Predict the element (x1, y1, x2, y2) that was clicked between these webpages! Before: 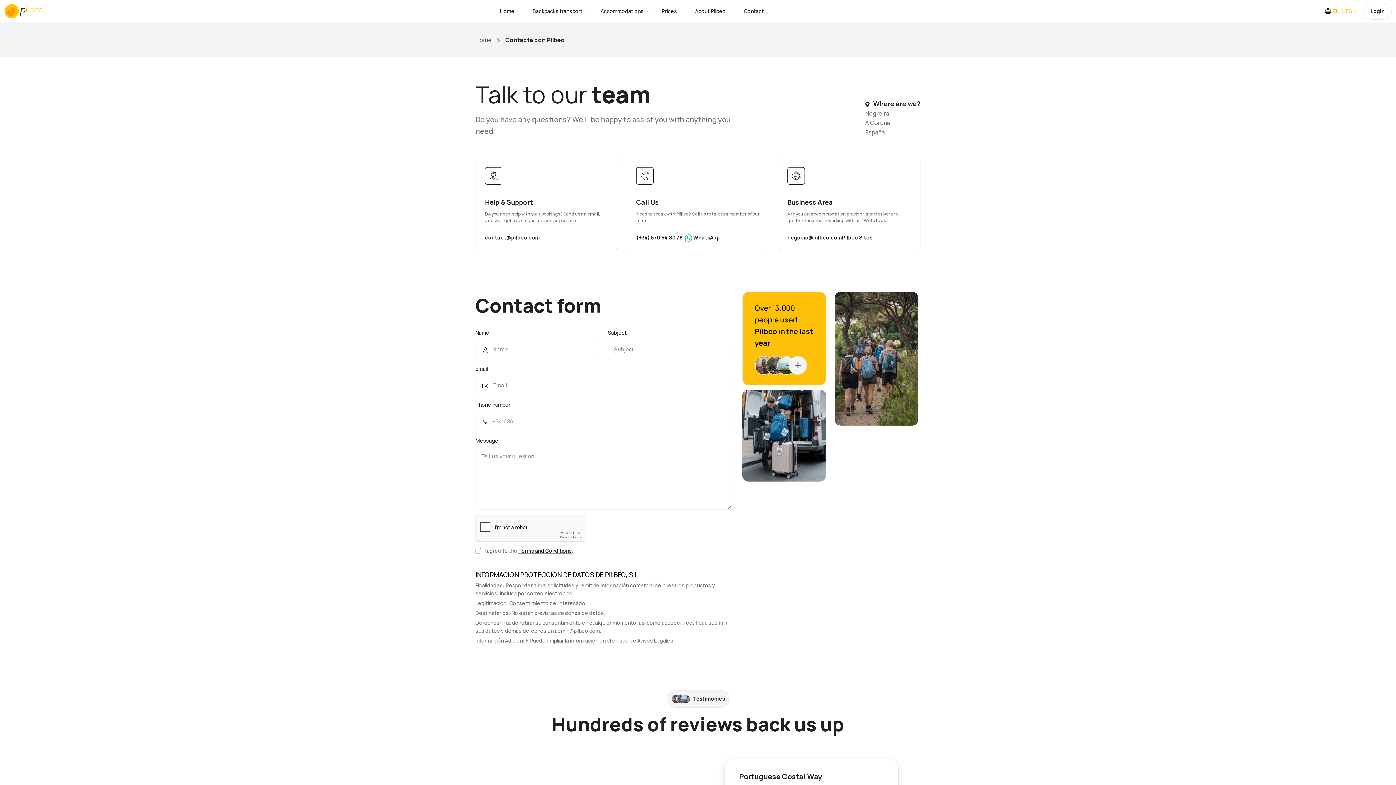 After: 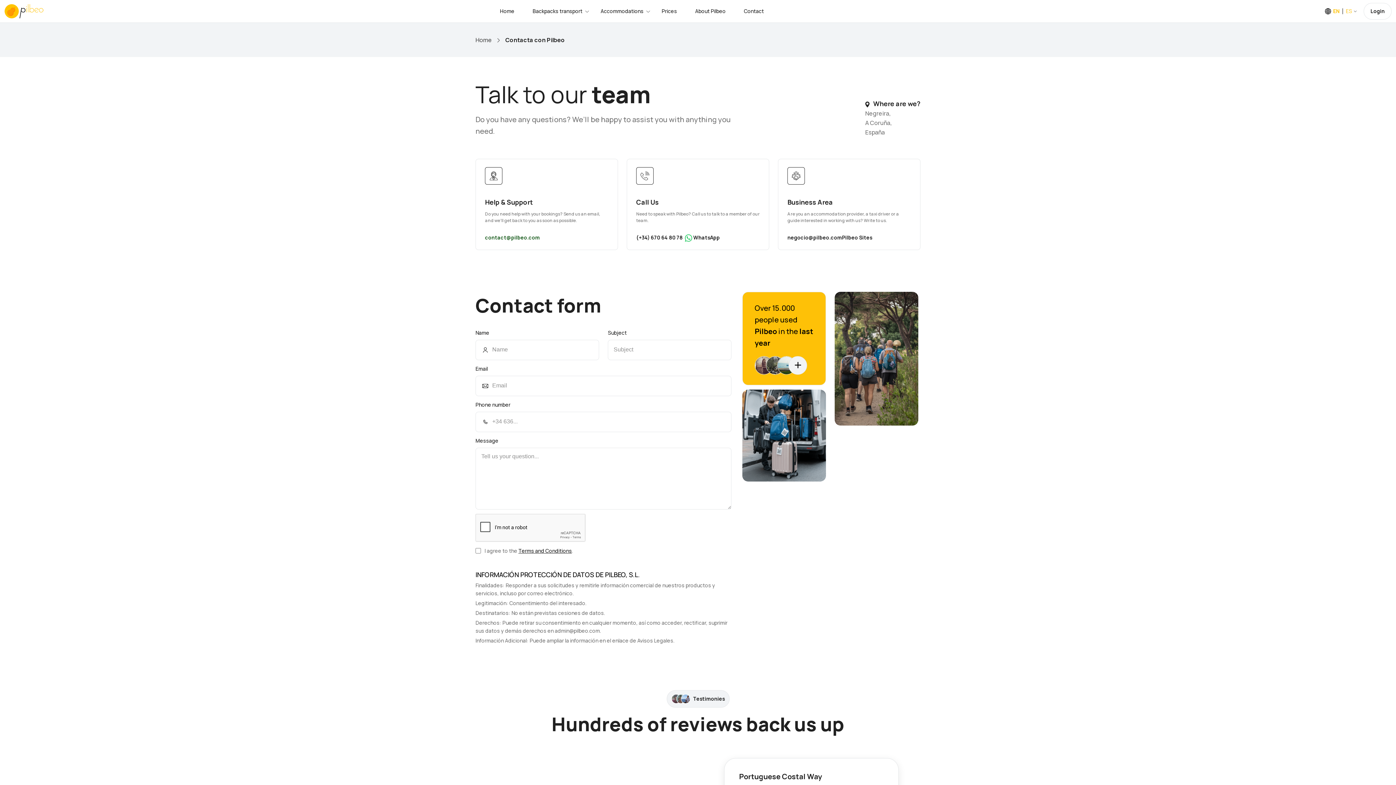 Action: bbox: (485, 233, 540, 241) label: contact@pilbeo.com